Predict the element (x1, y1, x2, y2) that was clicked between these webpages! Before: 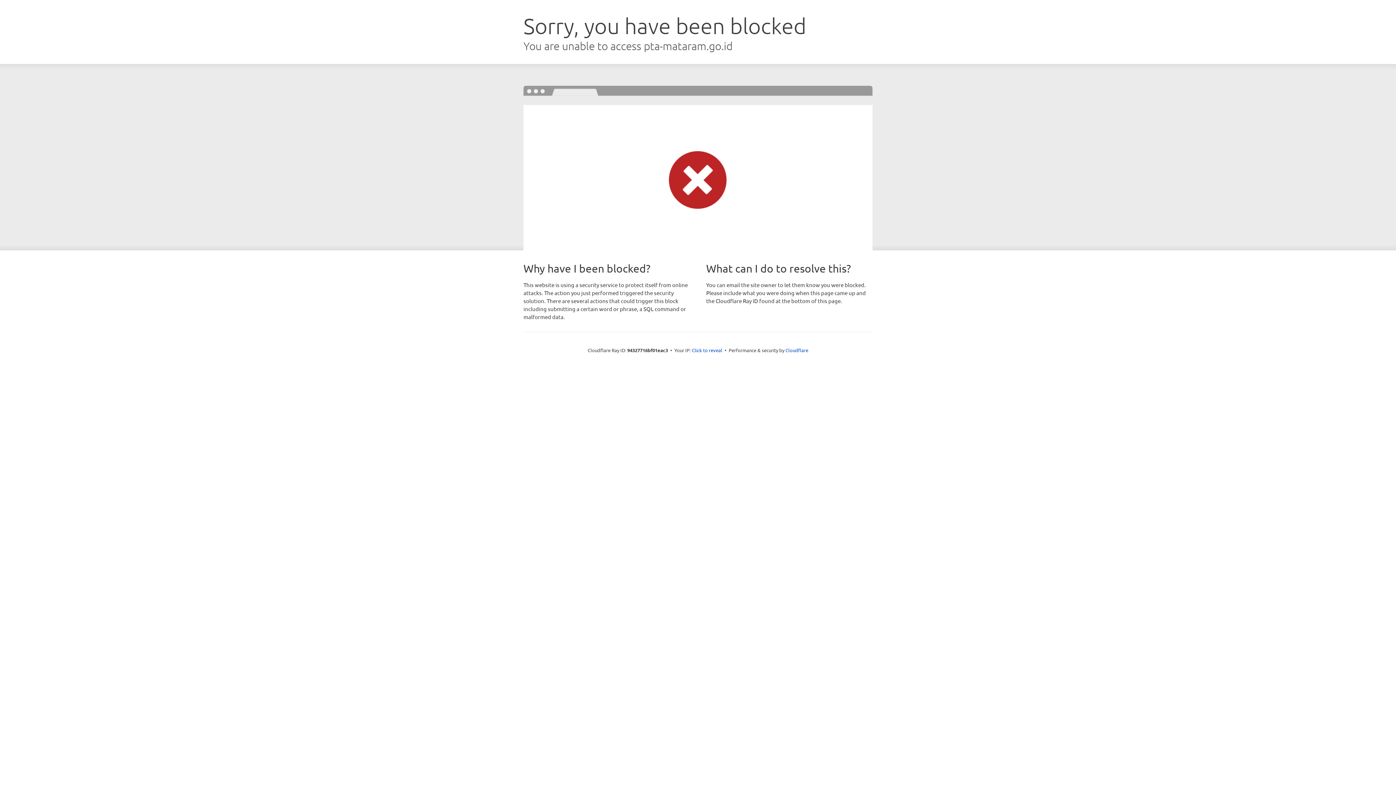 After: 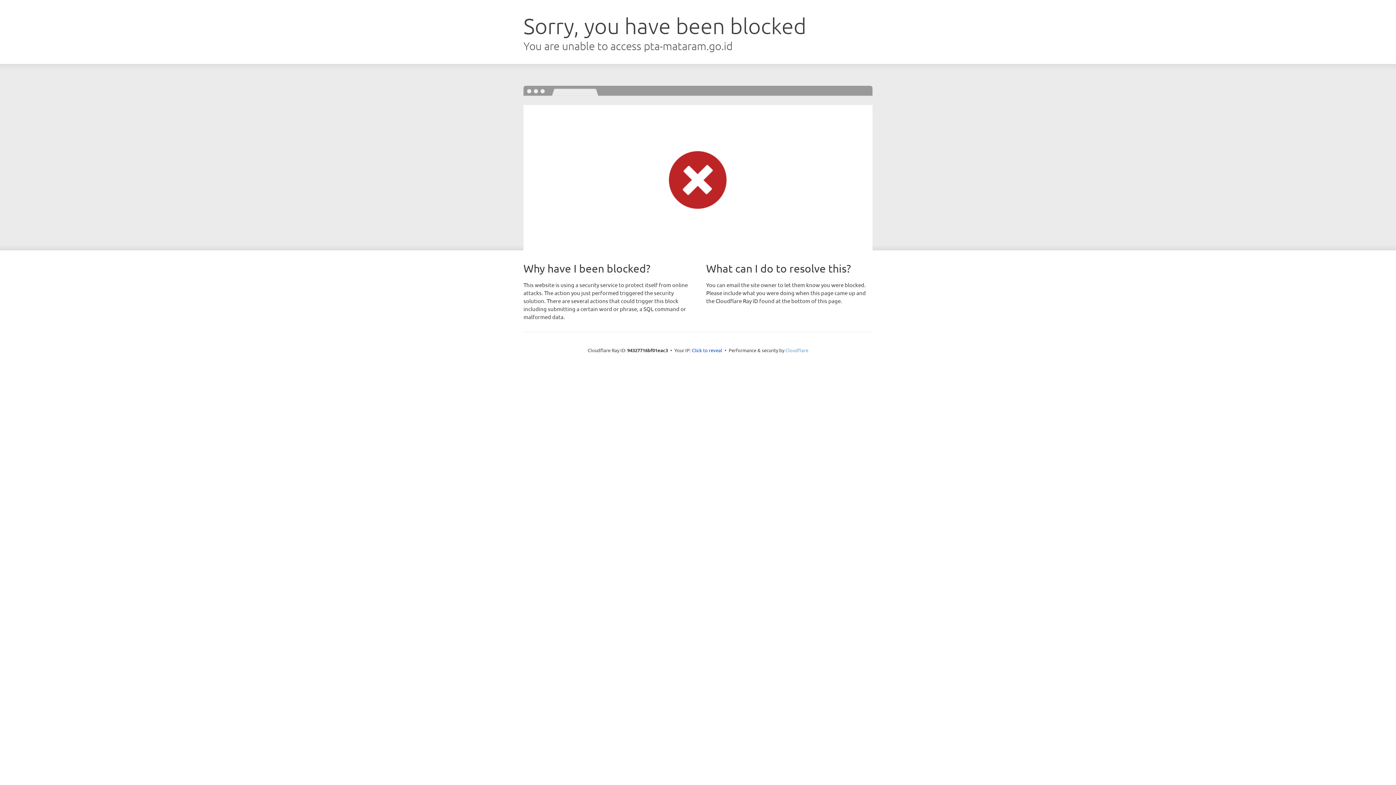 Action: bbox: (785, 347, 808, 353) label: Cloudflare